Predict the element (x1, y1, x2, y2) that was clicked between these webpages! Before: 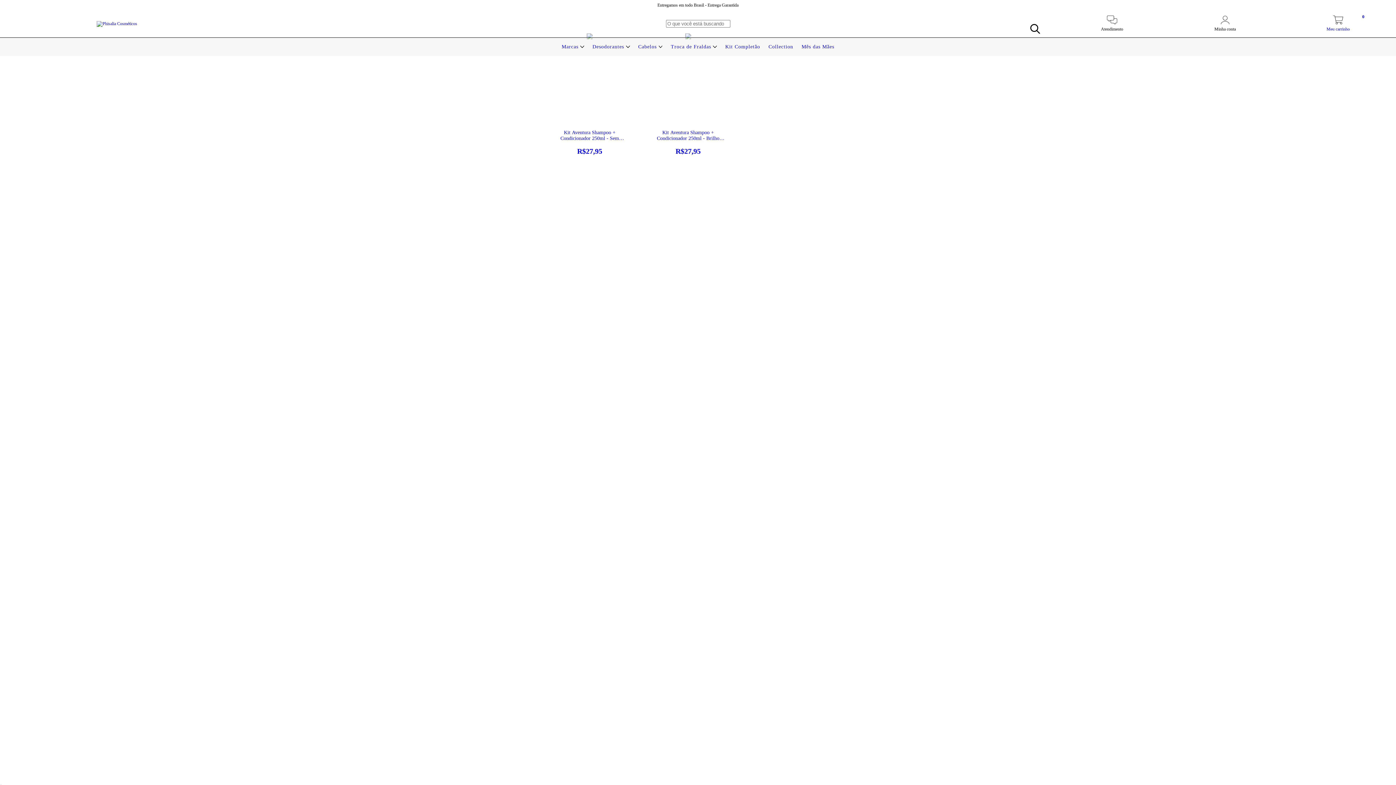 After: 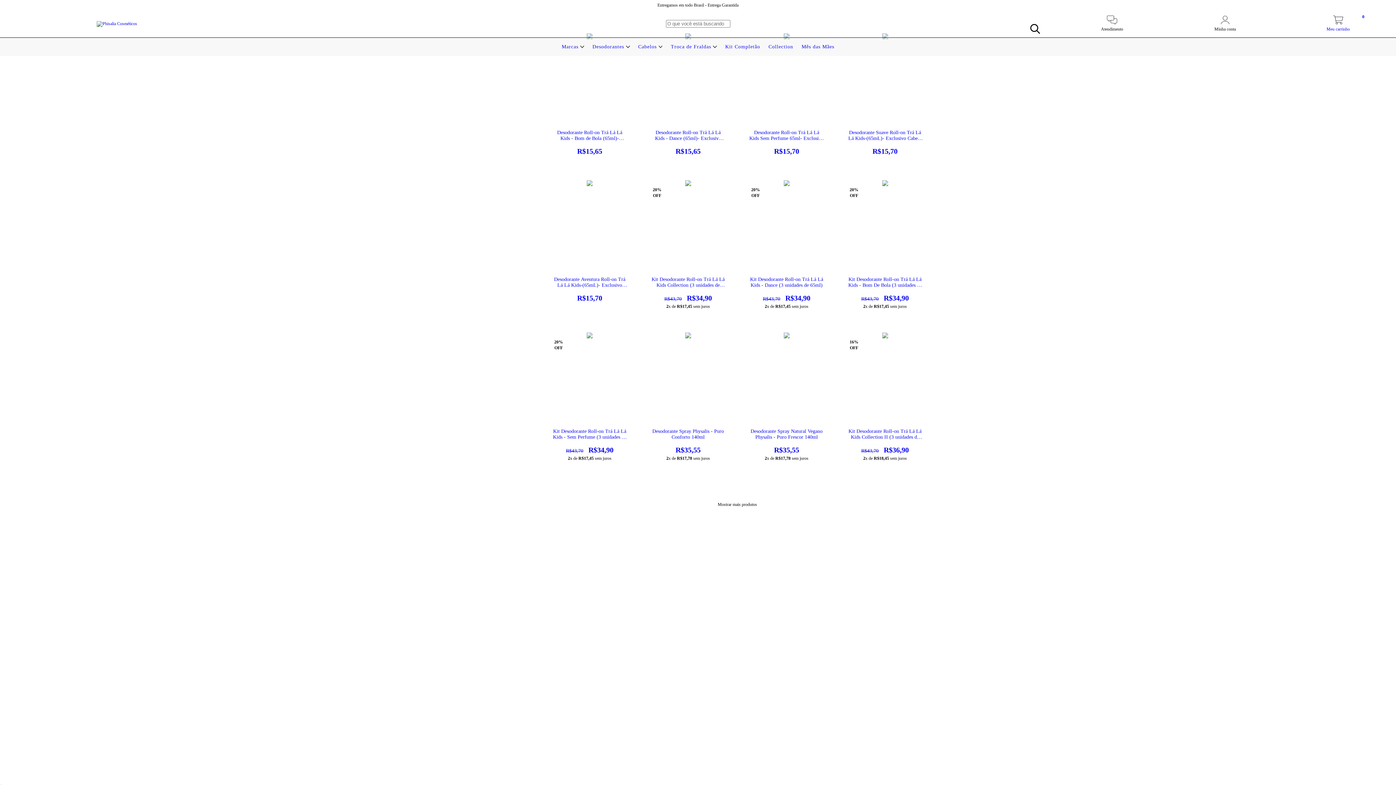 Action: bbox: (590, 44, 631, 49) label: Desodorantes 